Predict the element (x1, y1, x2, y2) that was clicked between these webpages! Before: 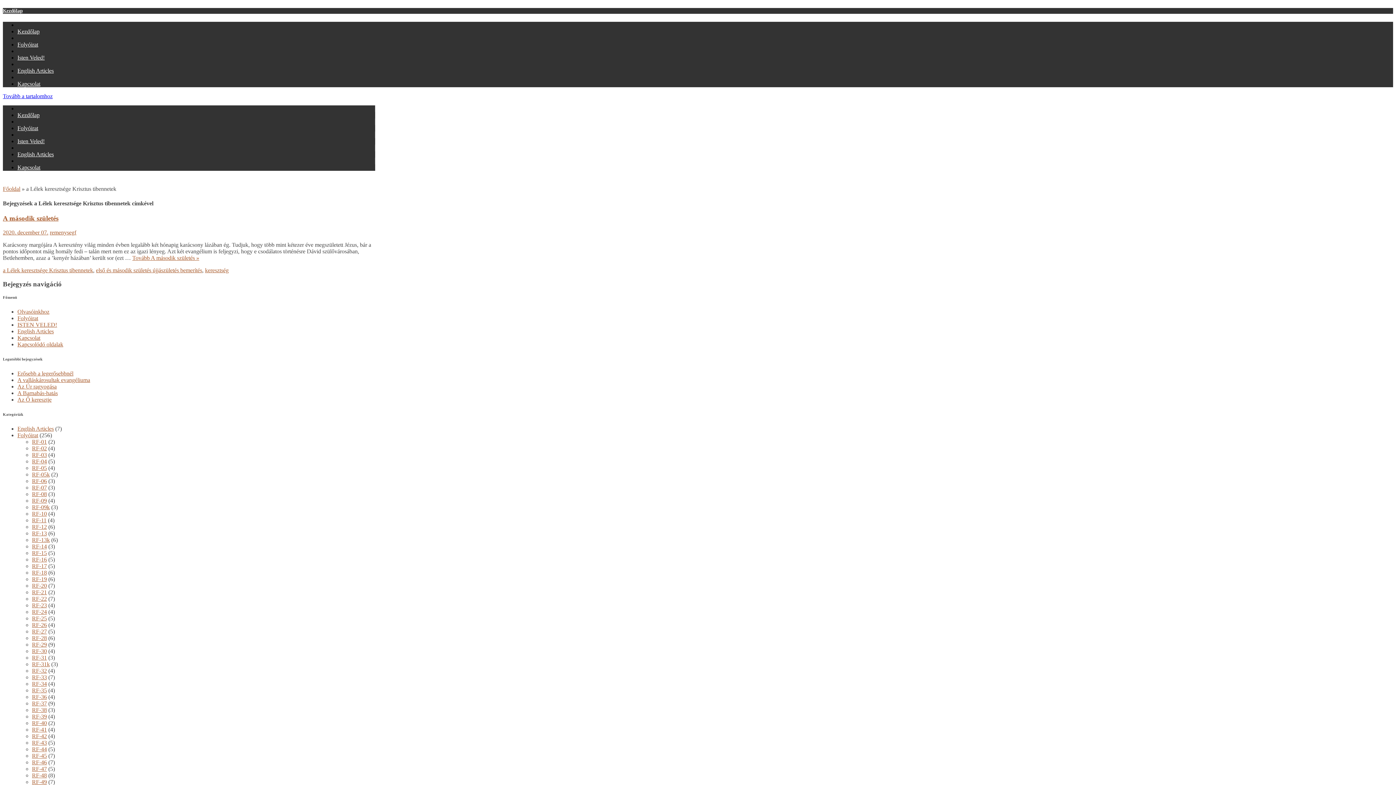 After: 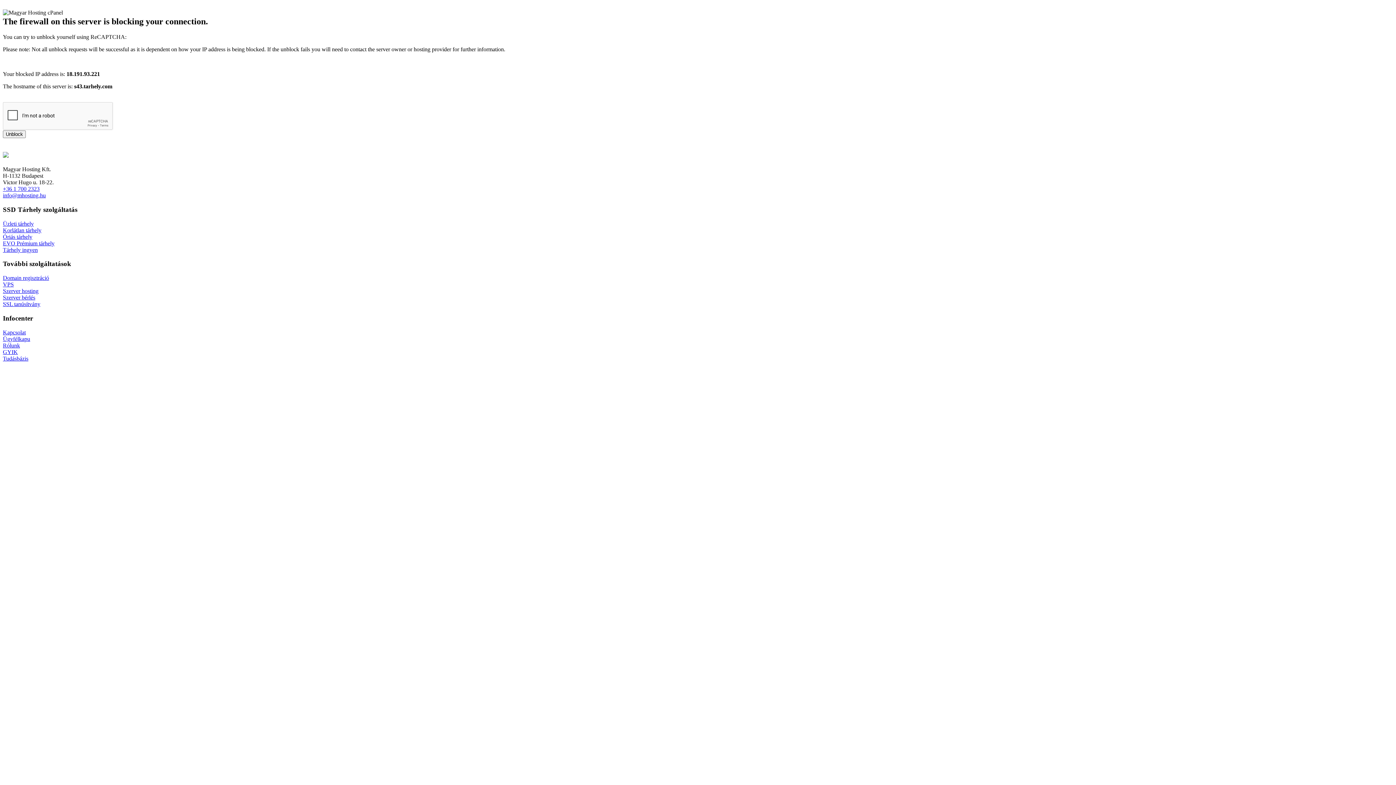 Action: bbox: (17, 54, 44, 61) label: Isten Veled!